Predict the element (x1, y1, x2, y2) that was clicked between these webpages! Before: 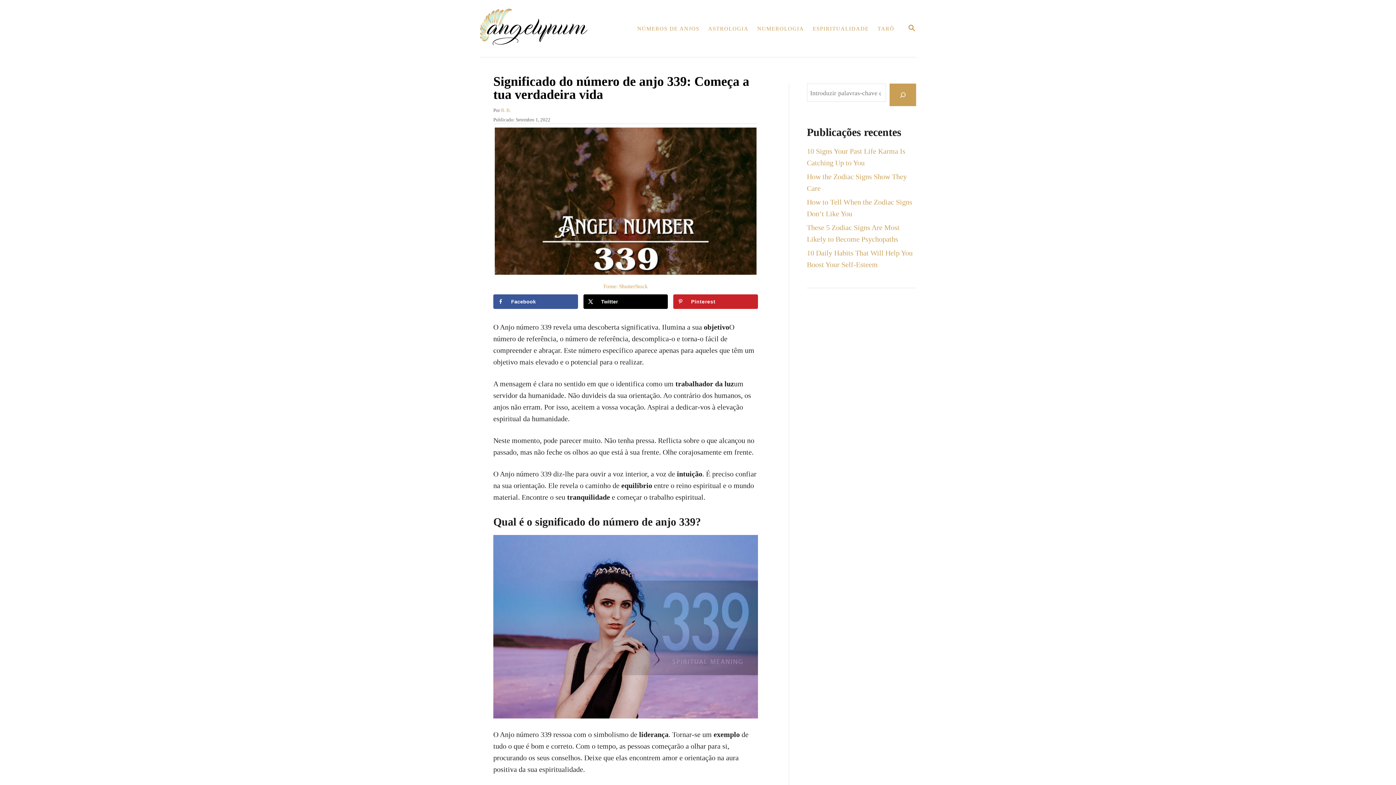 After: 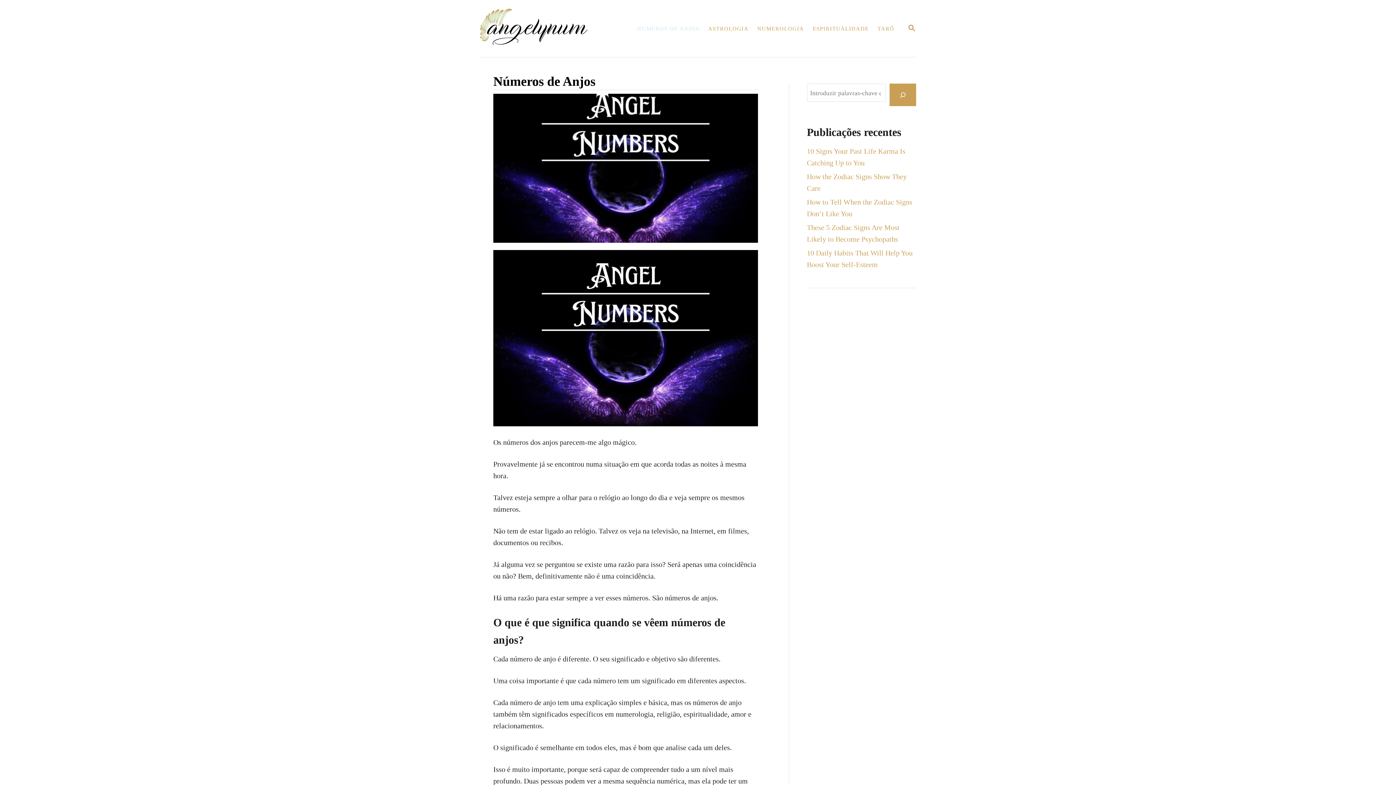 Action: label: NÚMEROS DE ANJOS bbox: (633, 20, 704, 36)